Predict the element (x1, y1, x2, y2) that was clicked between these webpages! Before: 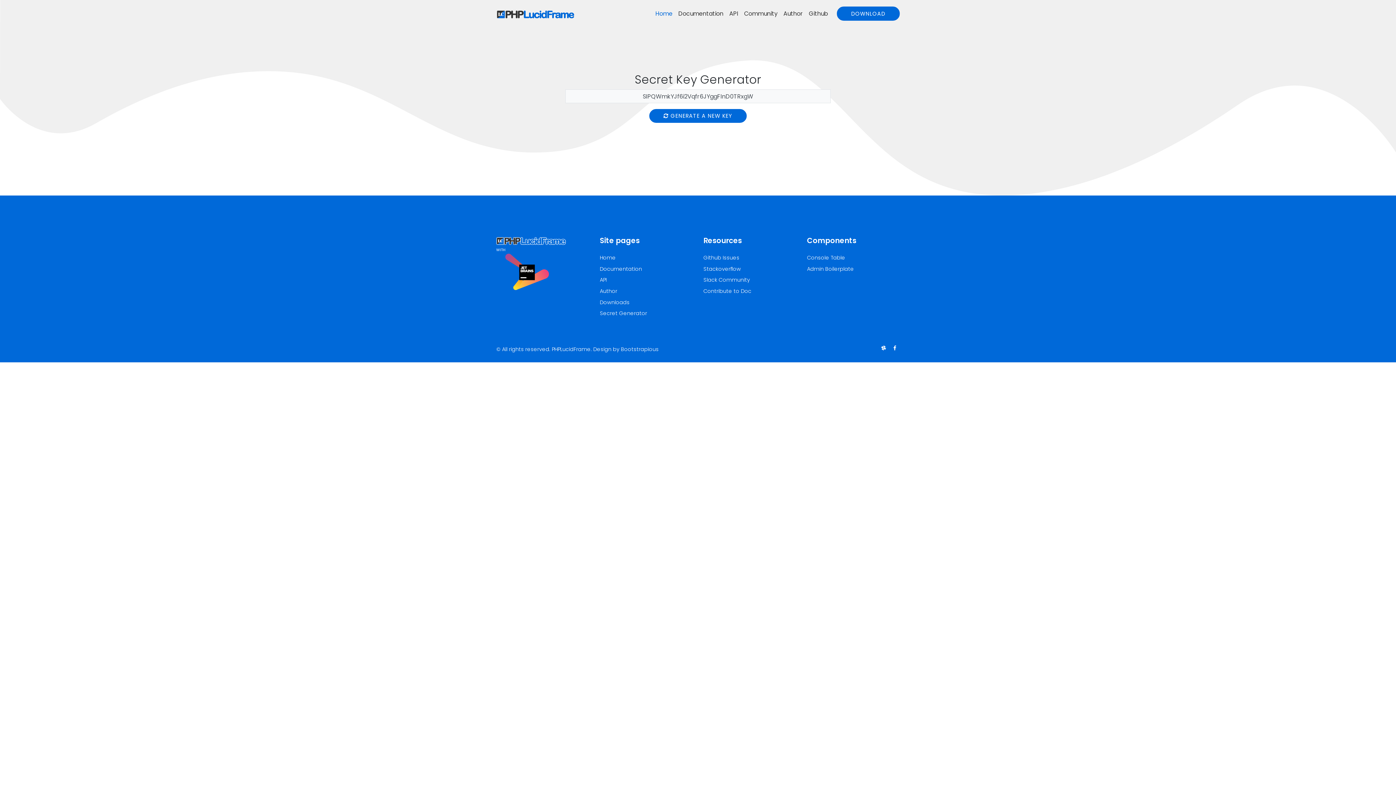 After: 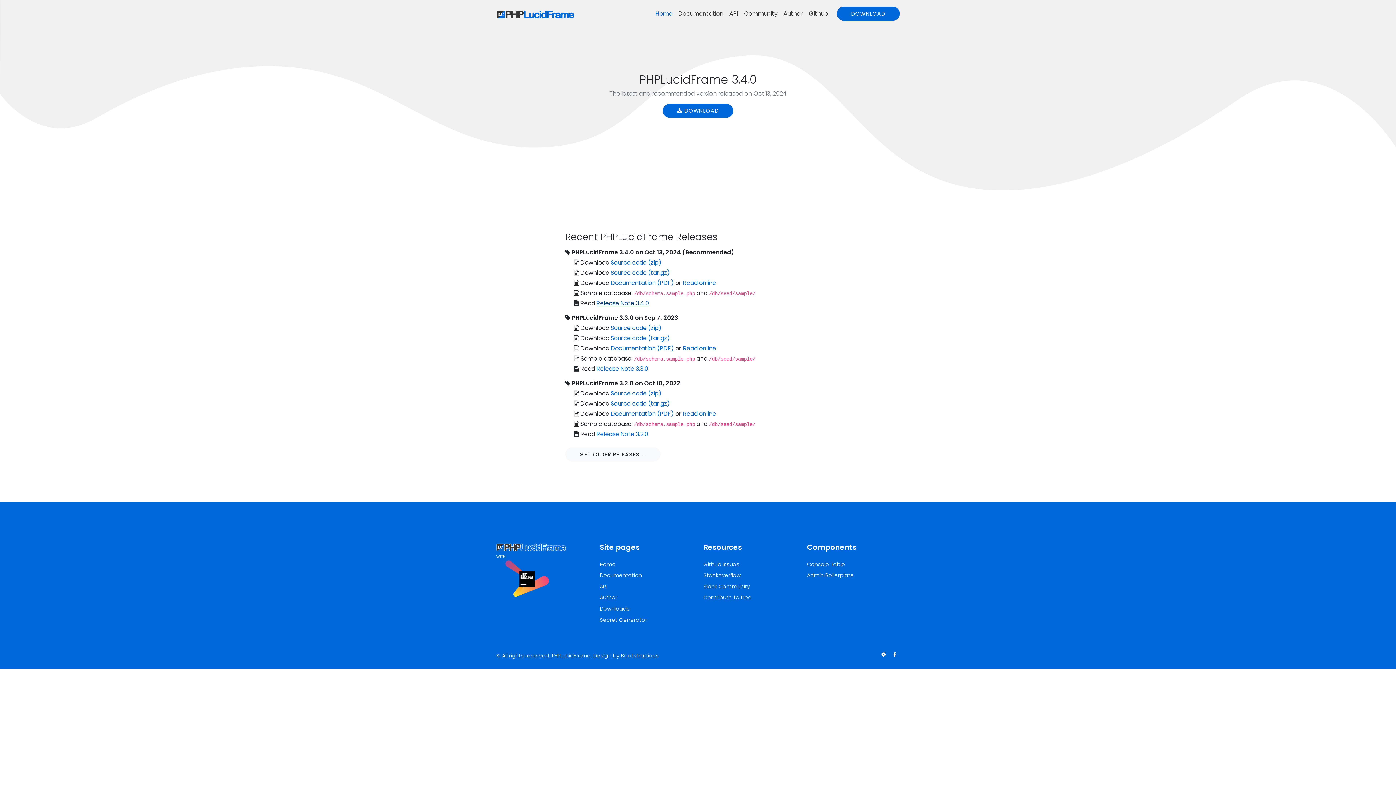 Action: bbox: (600, 298, 629, 306) label: Downloads